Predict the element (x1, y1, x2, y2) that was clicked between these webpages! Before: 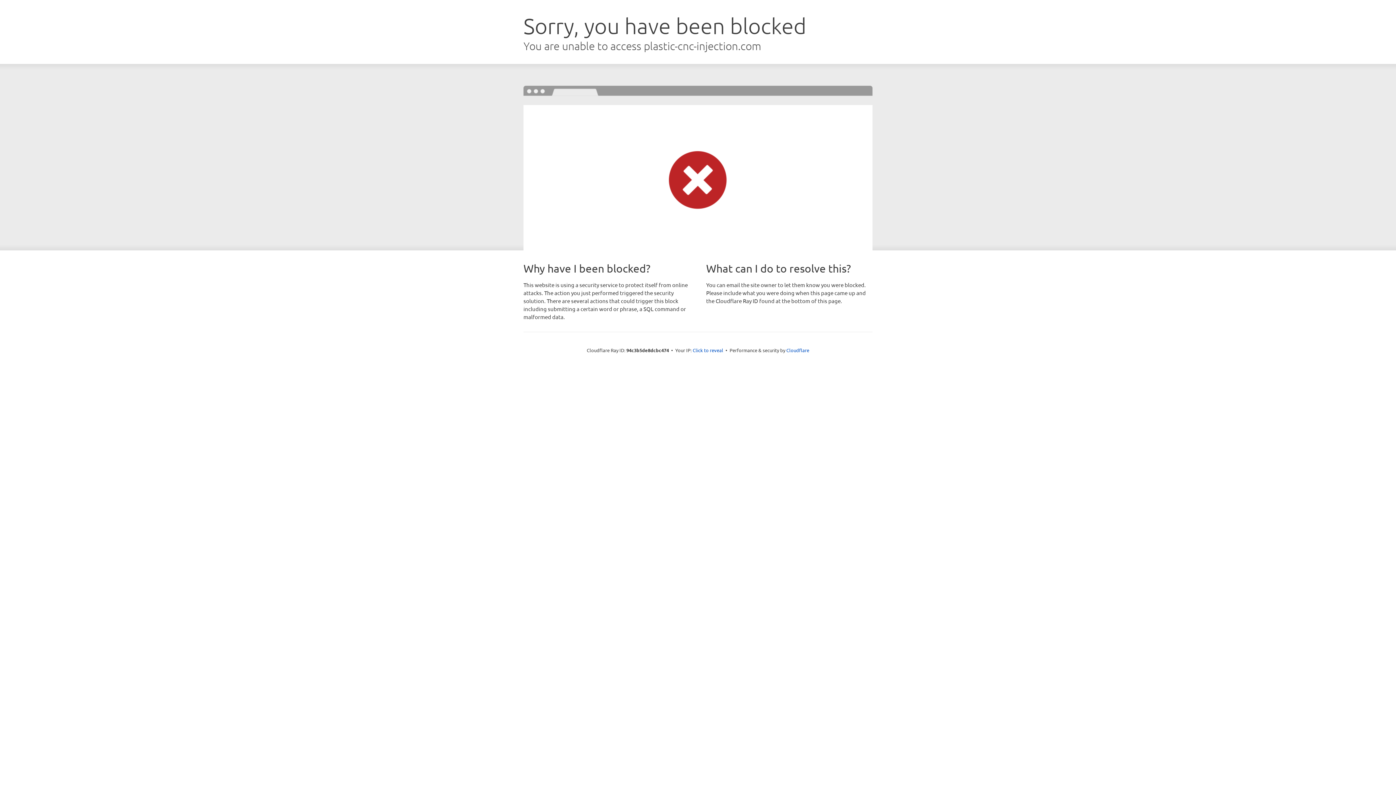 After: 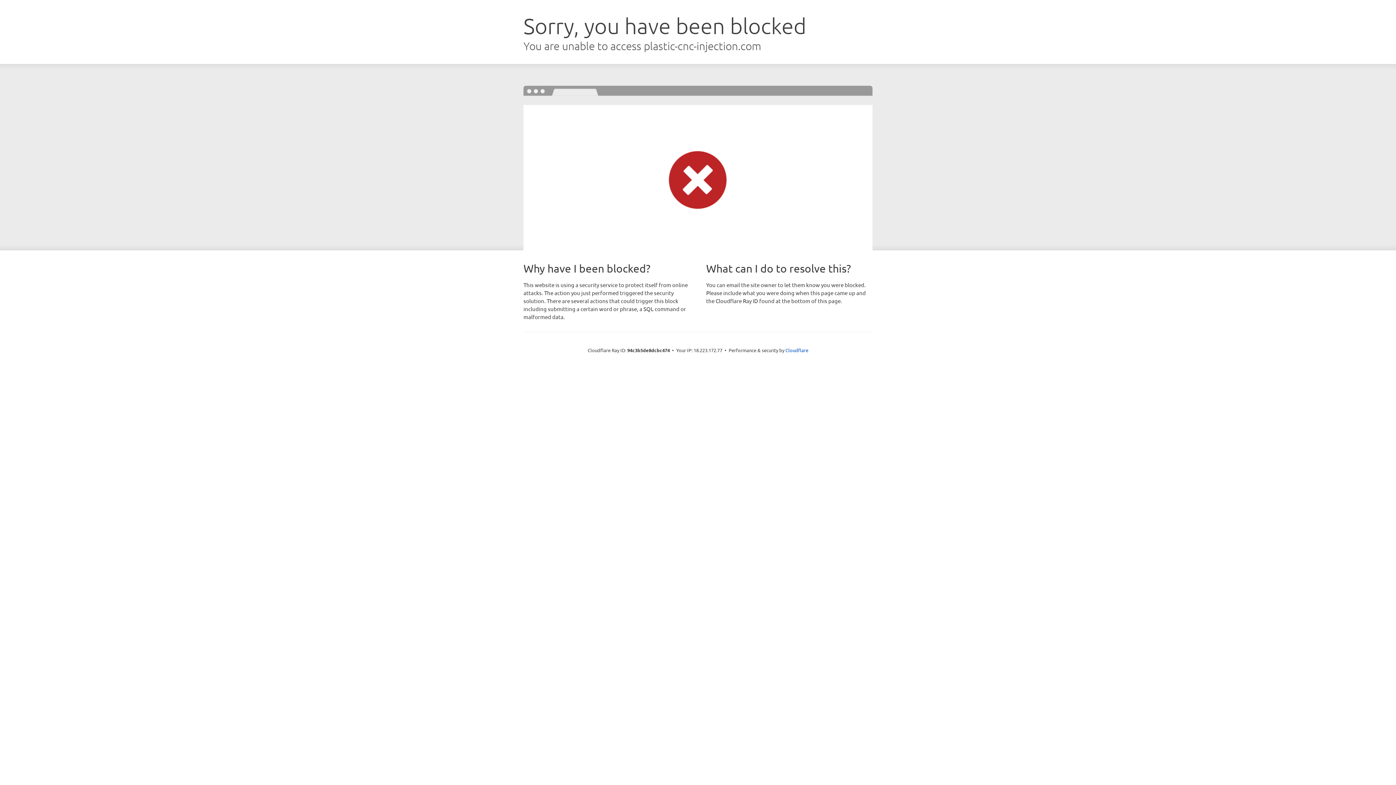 Action: bbox: (692, 346, 723, 353) label: Click to reveal